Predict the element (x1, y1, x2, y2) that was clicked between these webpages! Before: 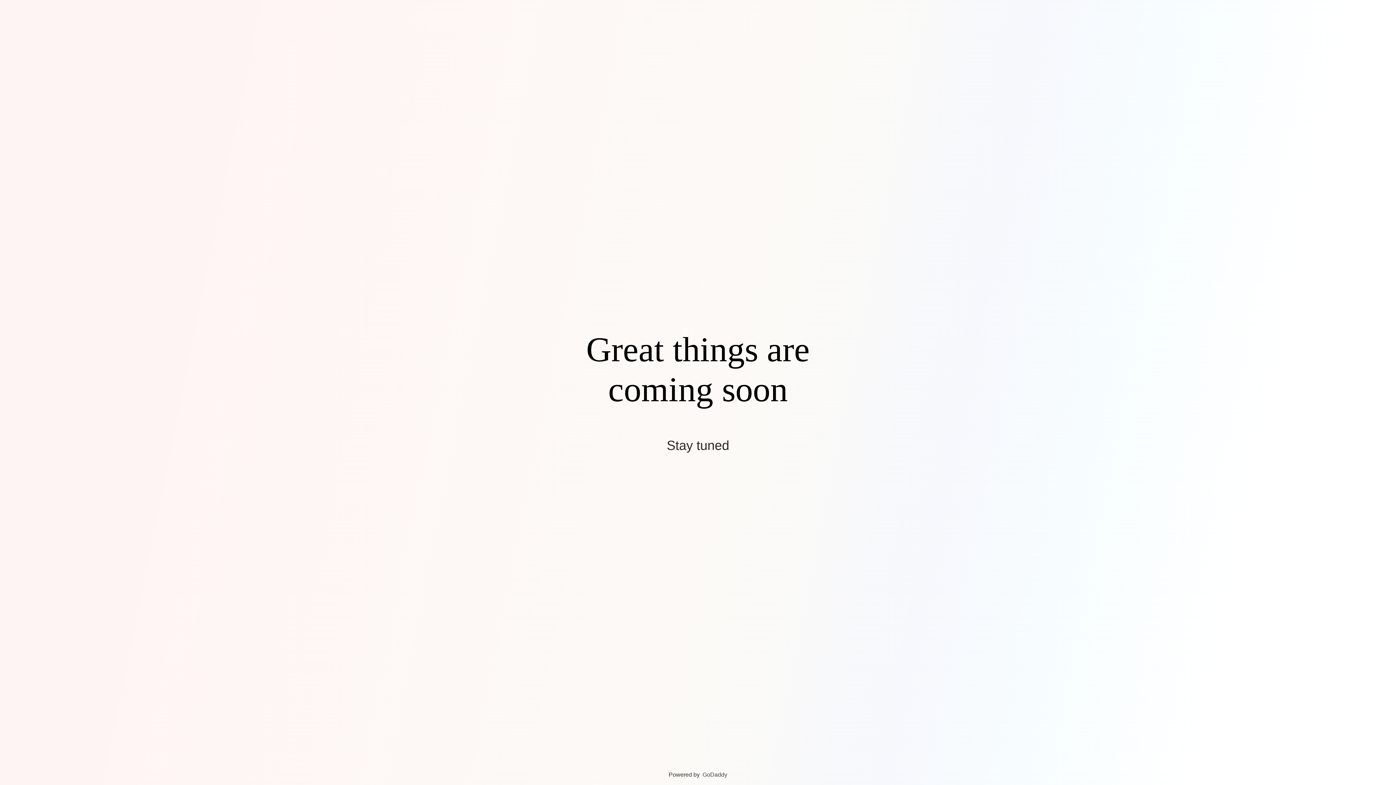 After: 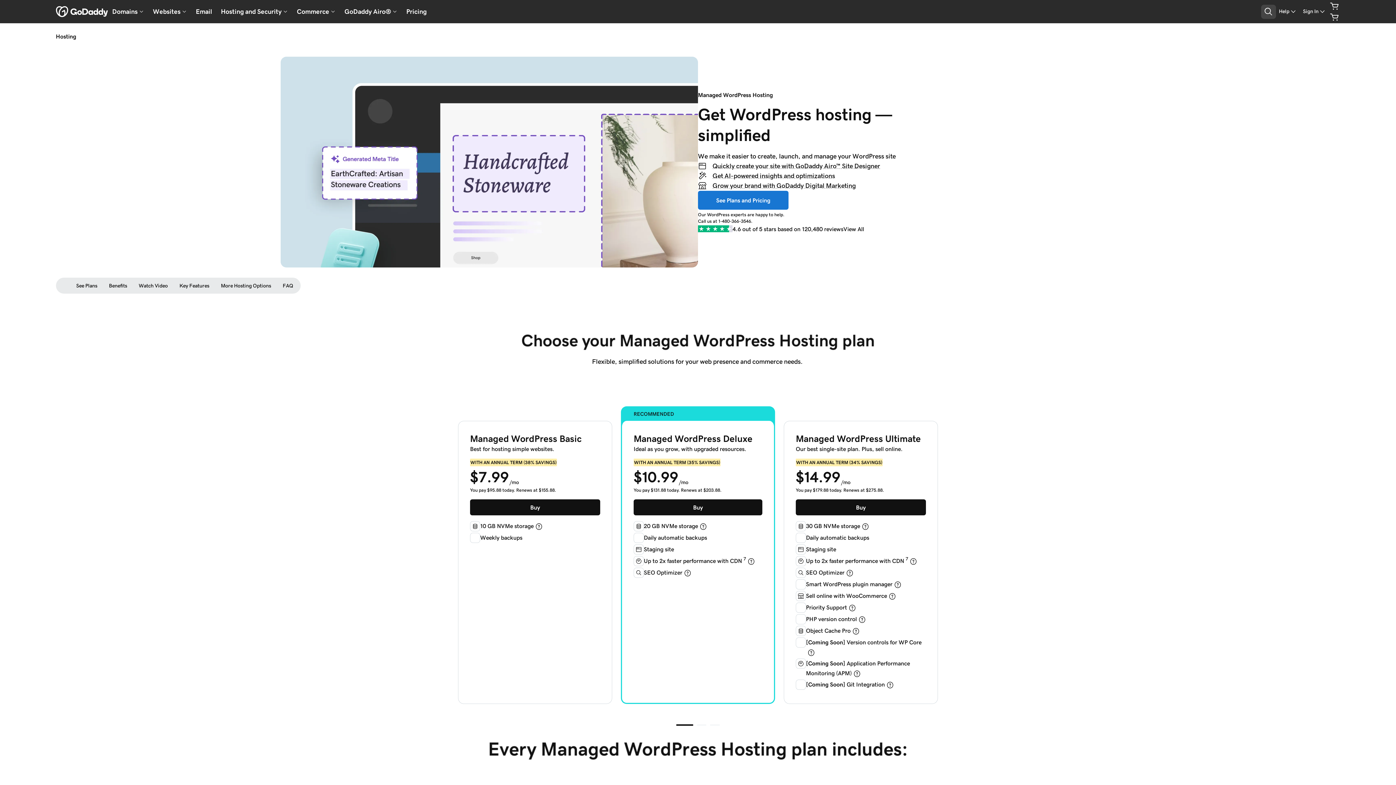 Action: bbox: (702, 772, 727, 778) label: GoDaddy